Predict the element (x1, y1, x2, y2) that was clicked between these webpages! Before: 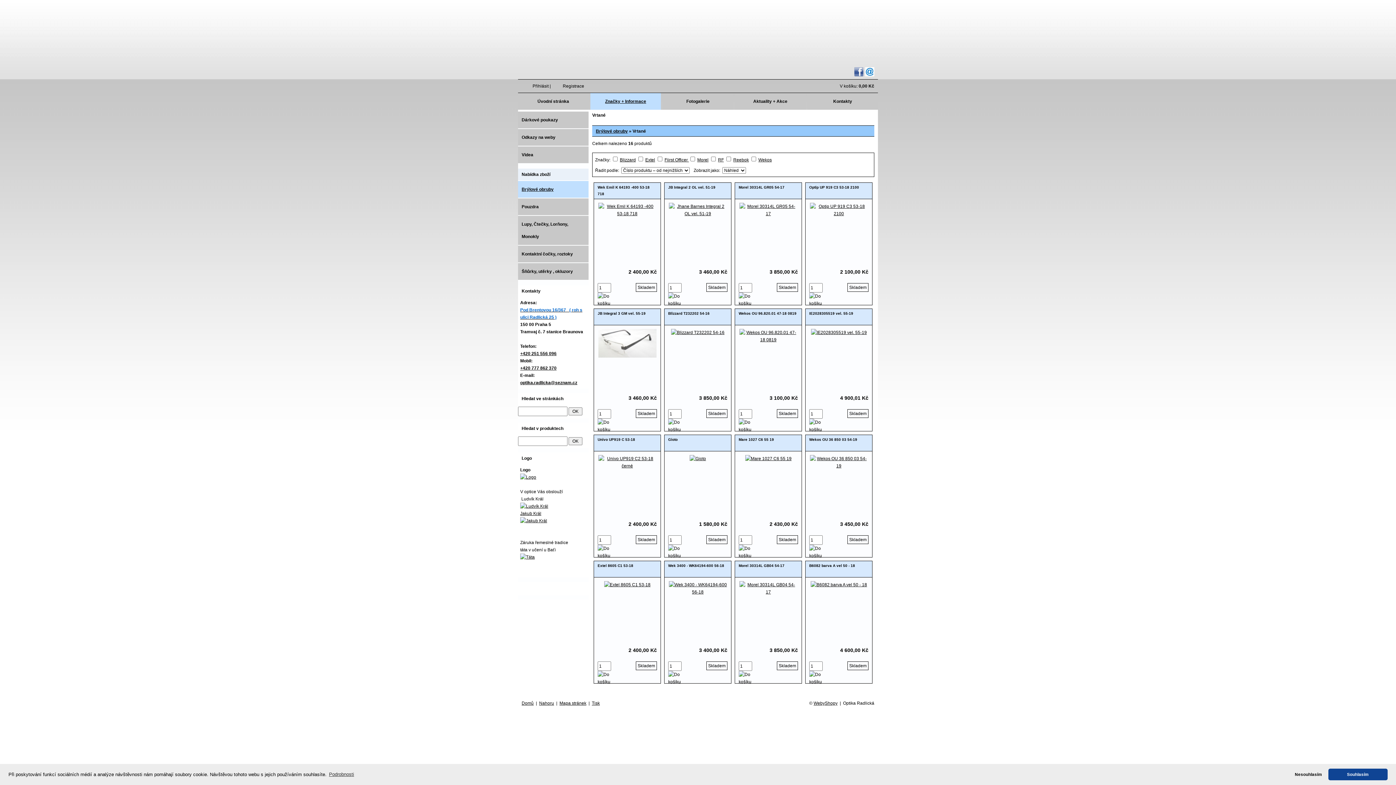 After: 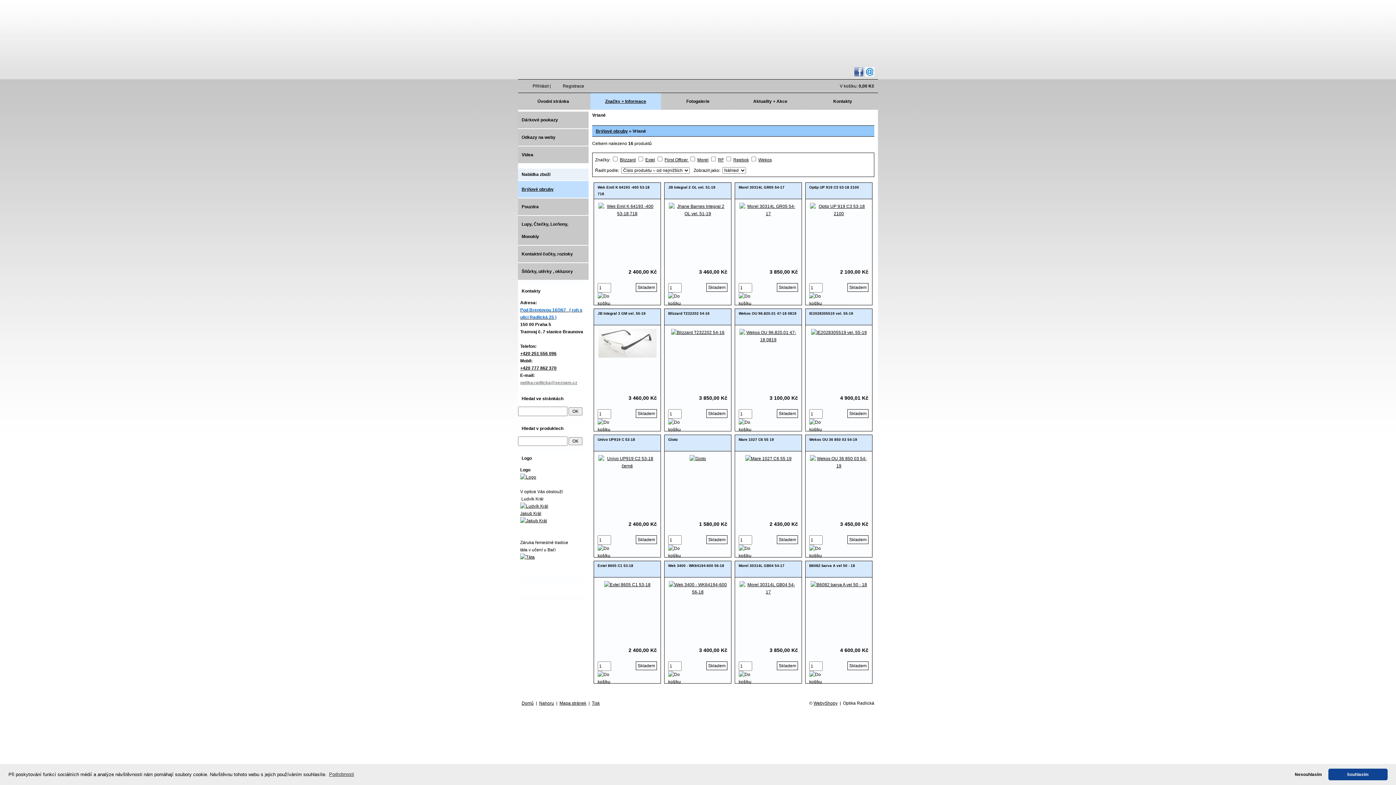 Action: bbox: (520, 380, 577, 385) label: optika.radlicka@seznam.cz